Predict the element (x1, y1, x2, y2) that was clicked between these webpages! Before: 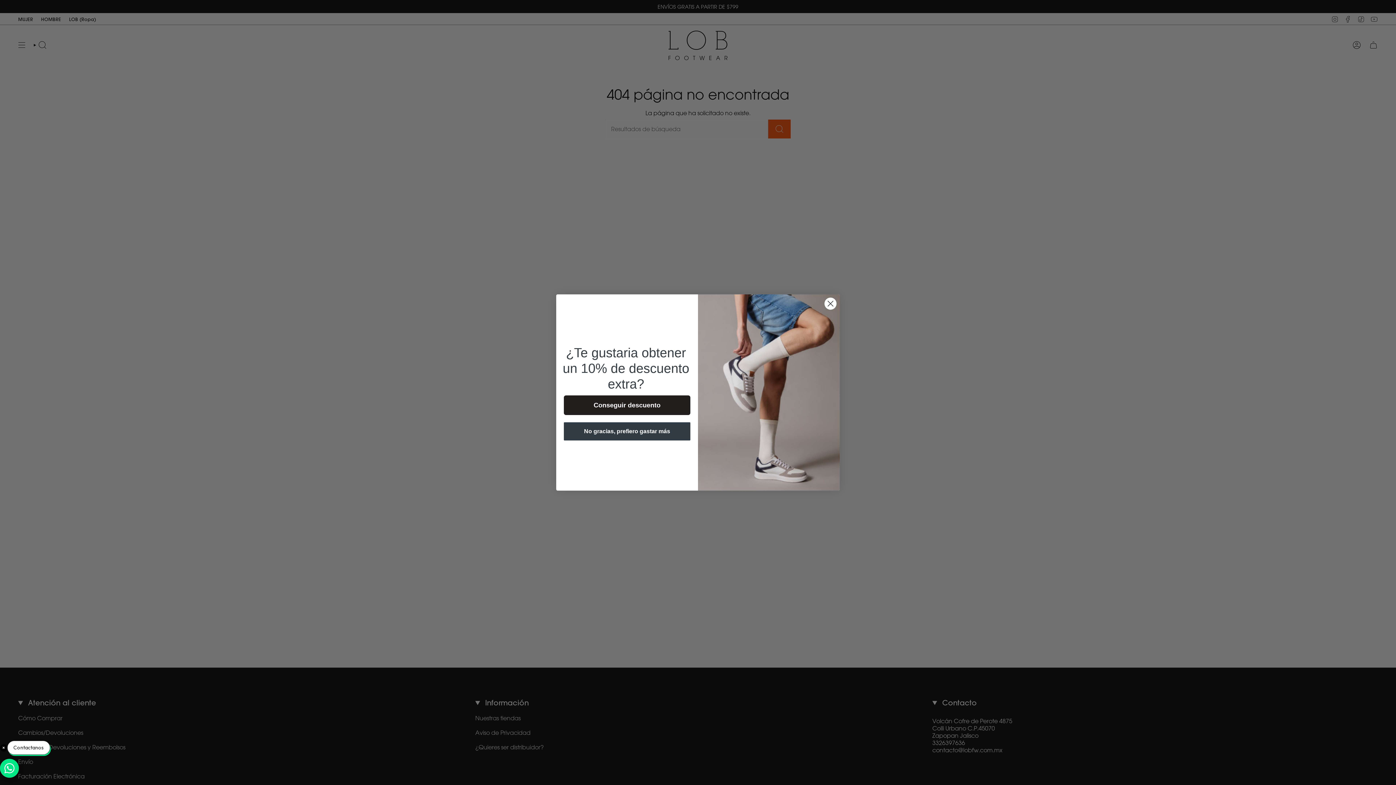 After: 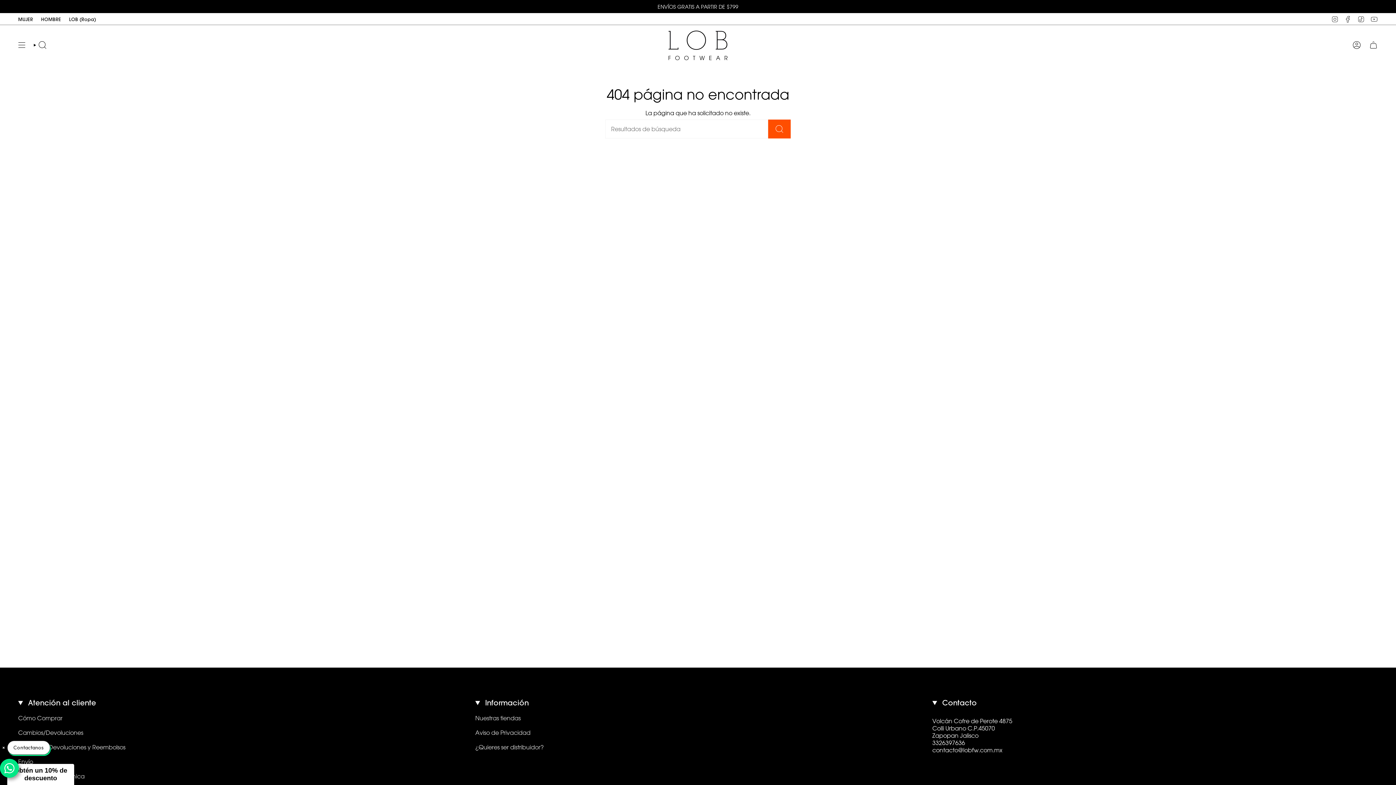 Action: label: Close dialog bbox: (824, 297, 837, 310)